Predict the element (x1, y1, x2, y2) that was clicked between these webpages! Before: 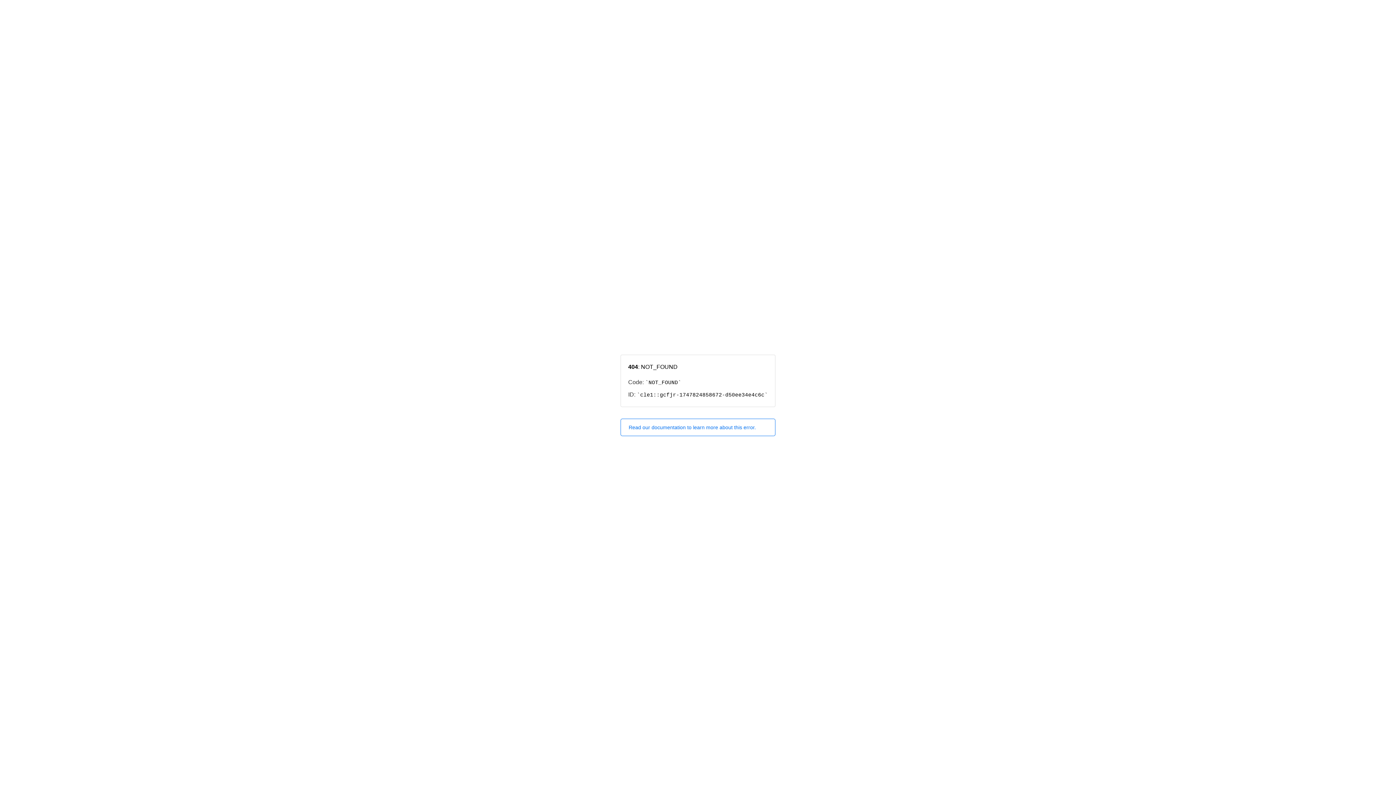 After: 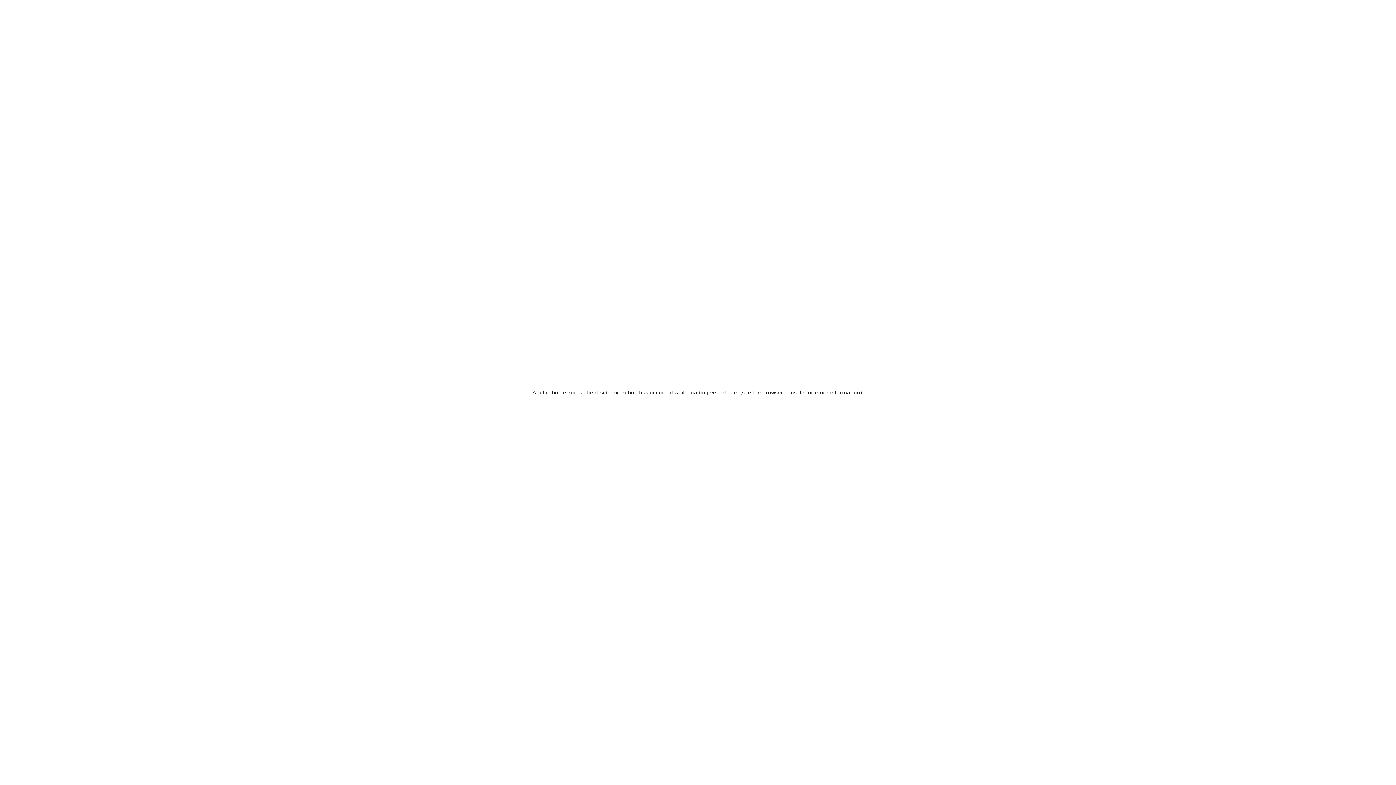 Action: bbox: (620, 418, 775, 436) label: Read our documentation to learn more about this error.